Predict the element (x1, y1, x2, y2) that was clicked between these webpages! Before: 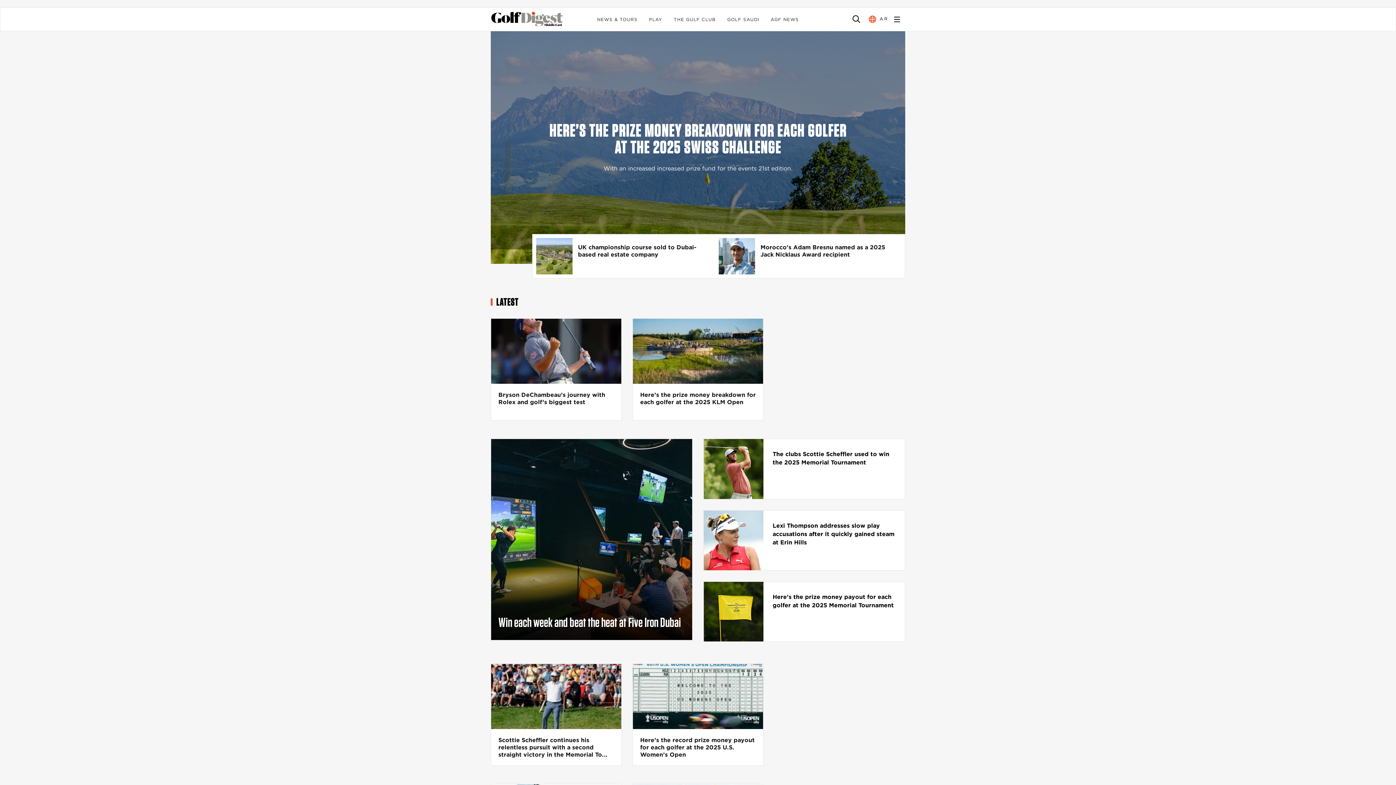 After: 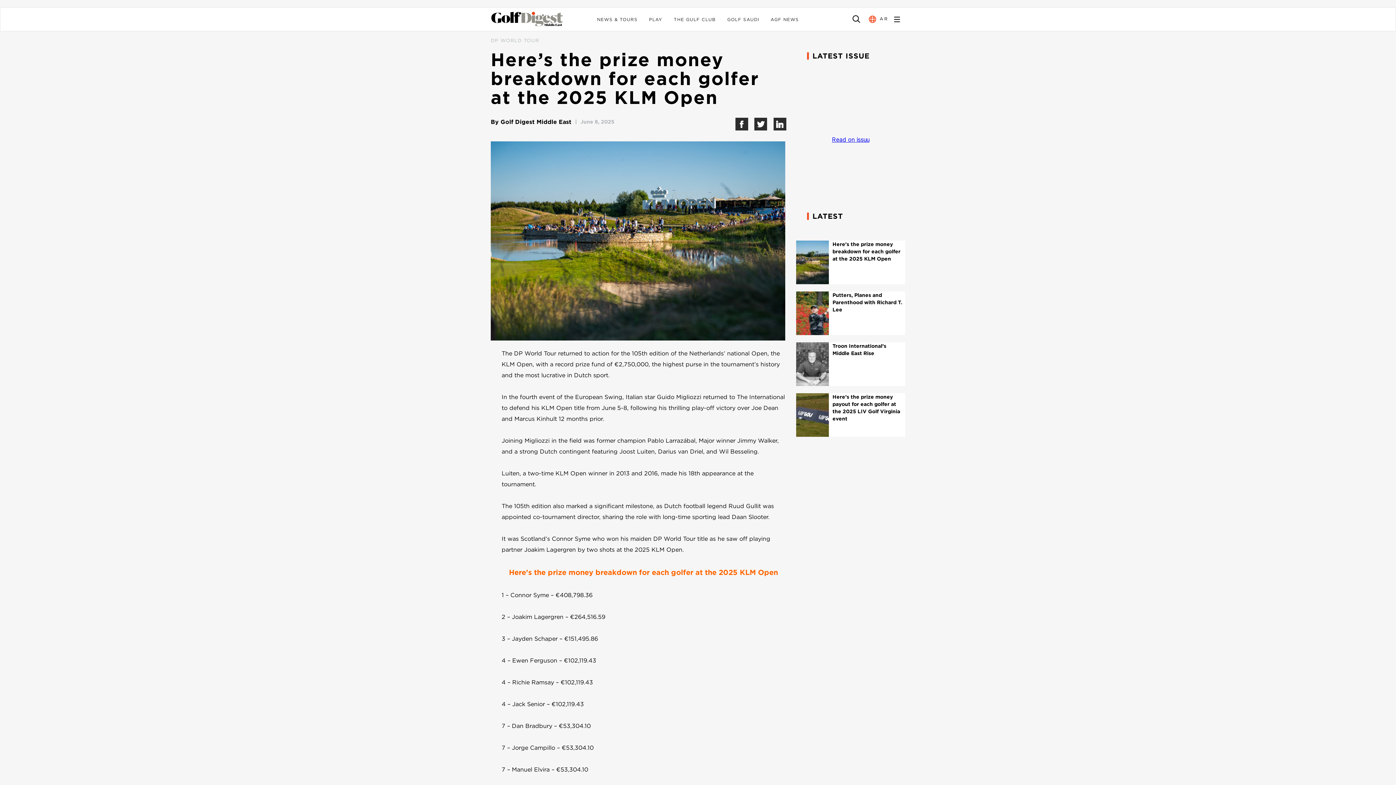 Action: label: Here’s the prize money breakdown for each golfer at the 2025 KLM Open bbox: (640, 391, 756, 405)